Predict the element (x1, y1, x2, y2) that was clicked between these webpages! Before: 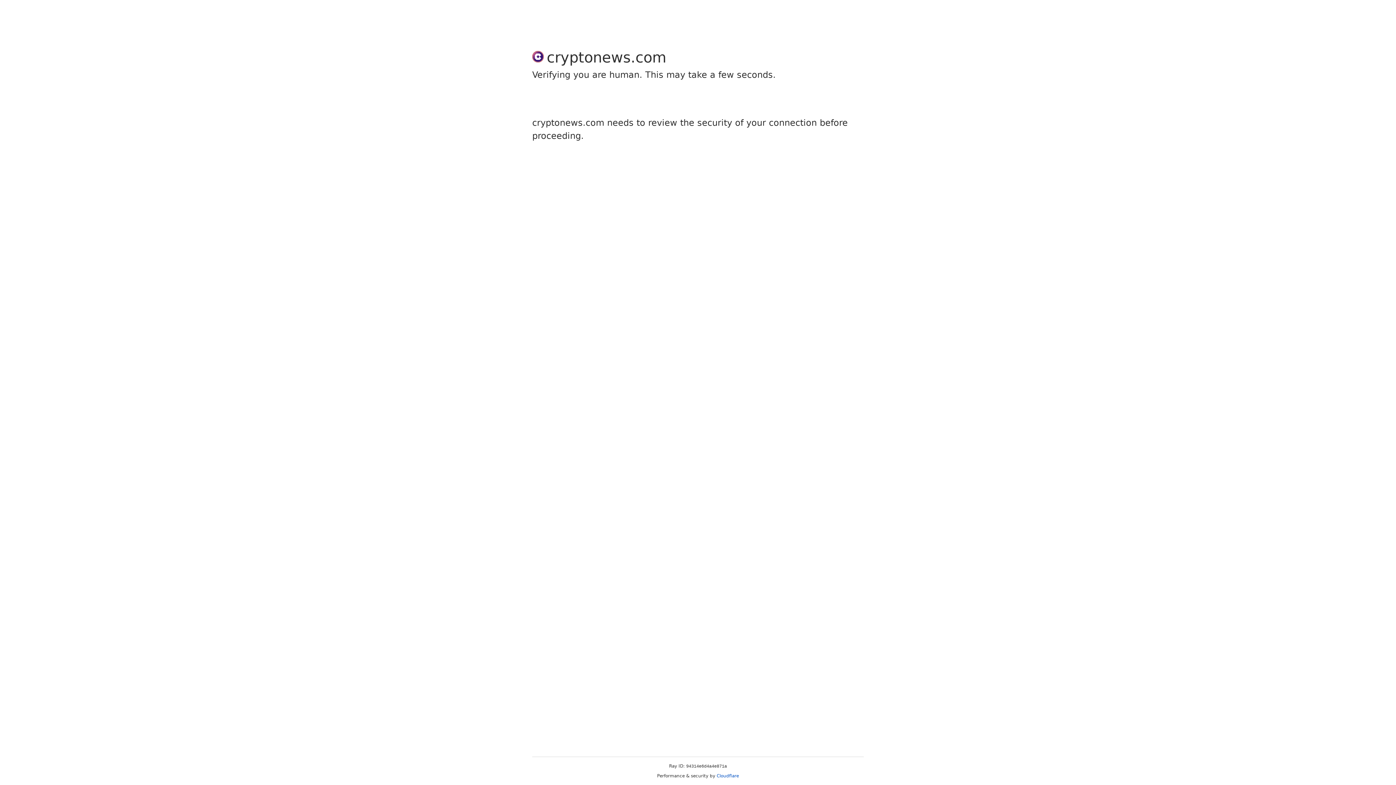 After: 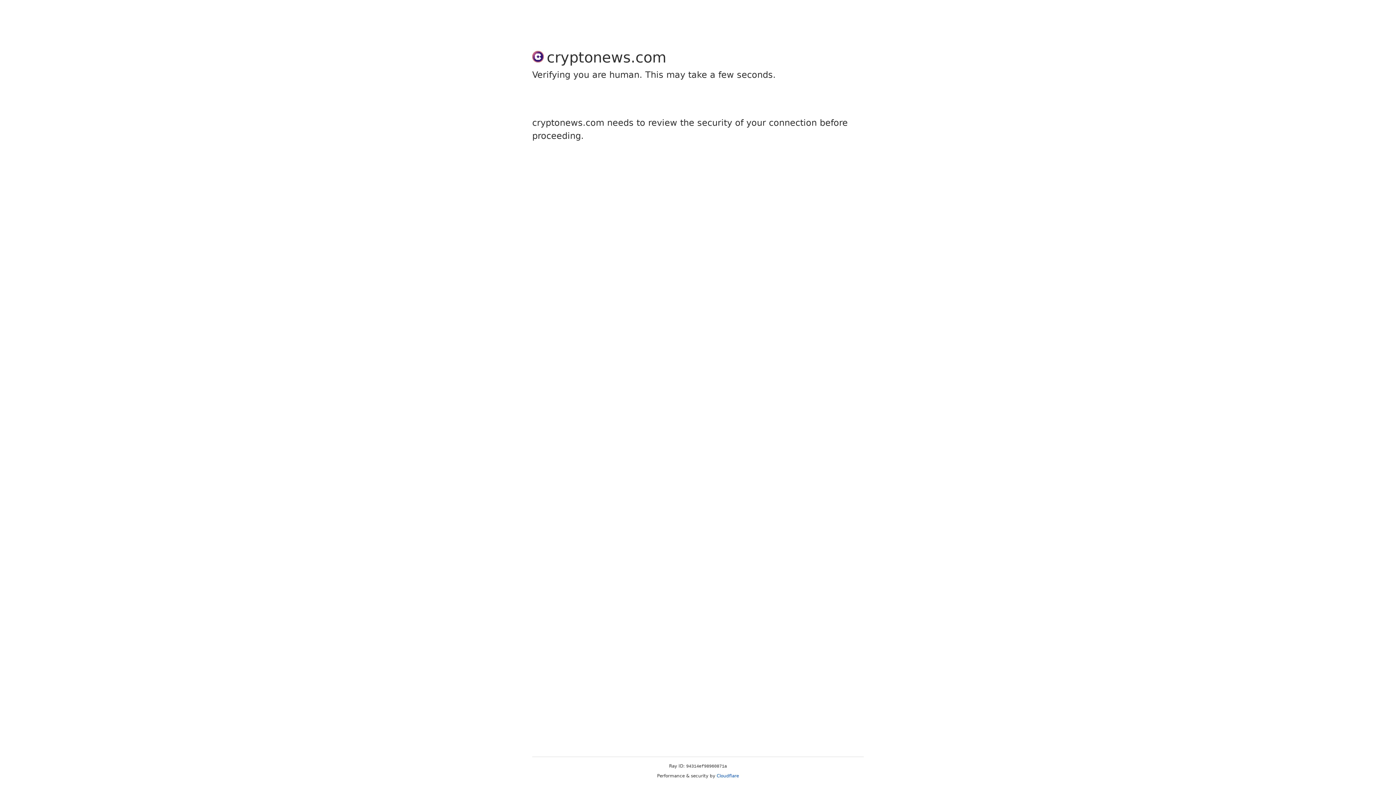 Action: label: Cloudflare bbox: (716, 773, 739, 778)